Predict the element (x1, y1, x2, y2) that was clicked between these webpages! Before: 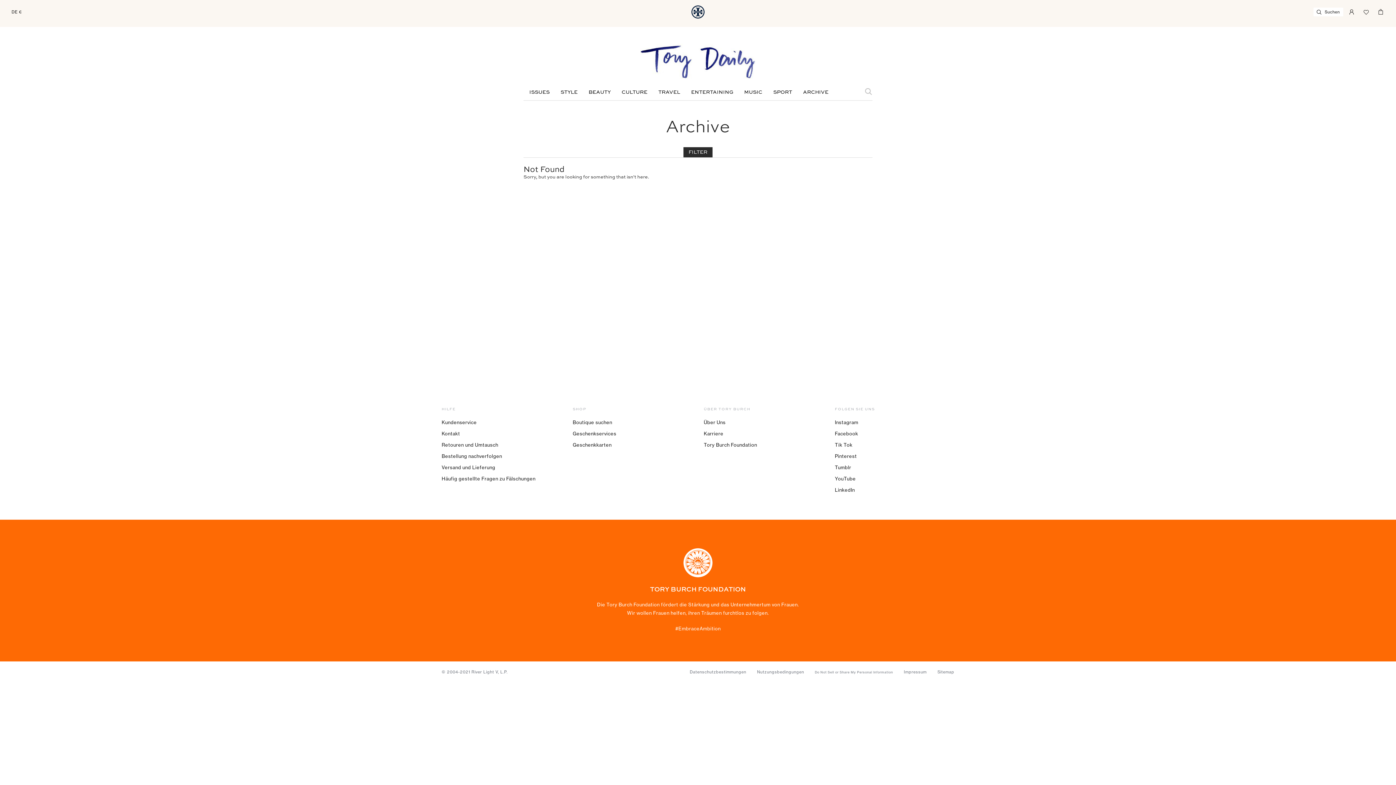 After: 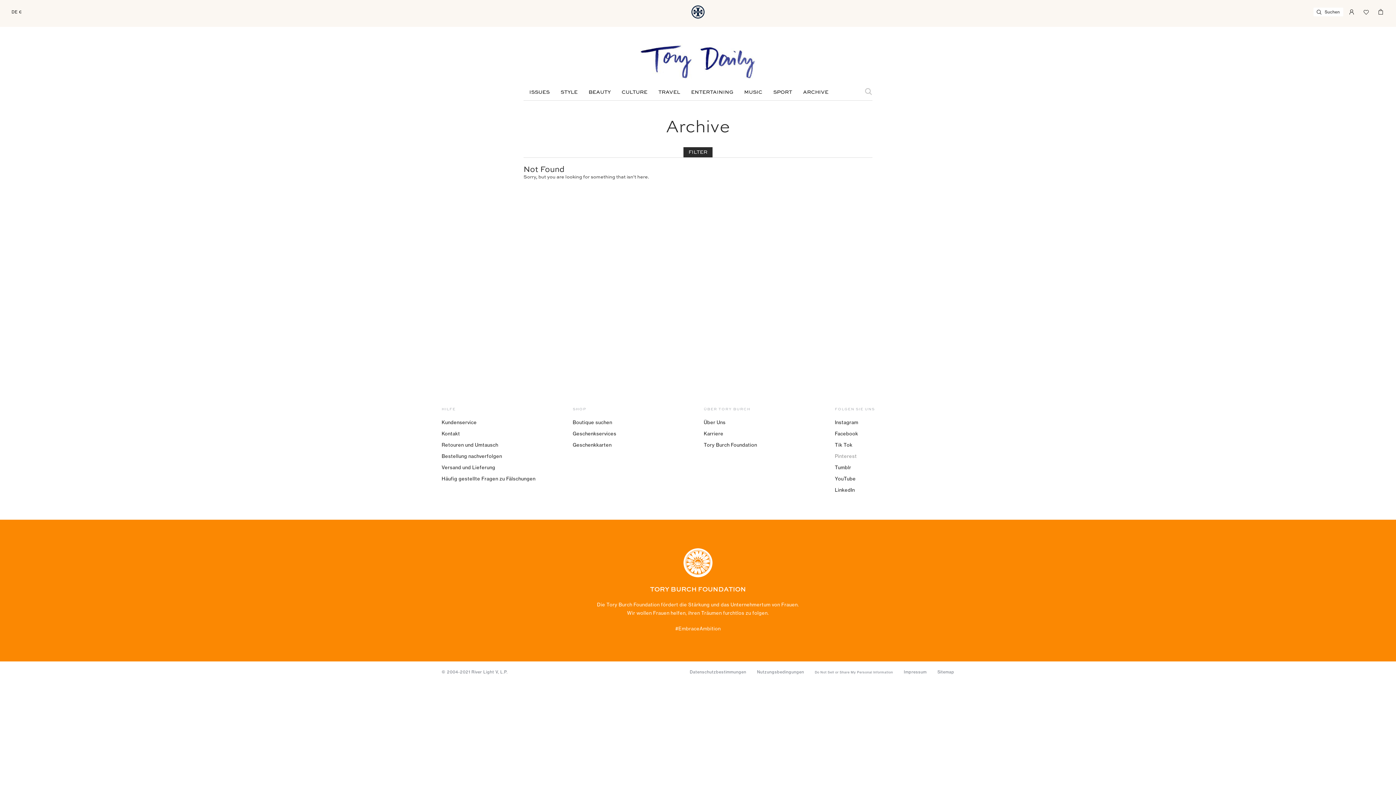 Action: bbox: (835, 453, 857, 459) label: Pinterest